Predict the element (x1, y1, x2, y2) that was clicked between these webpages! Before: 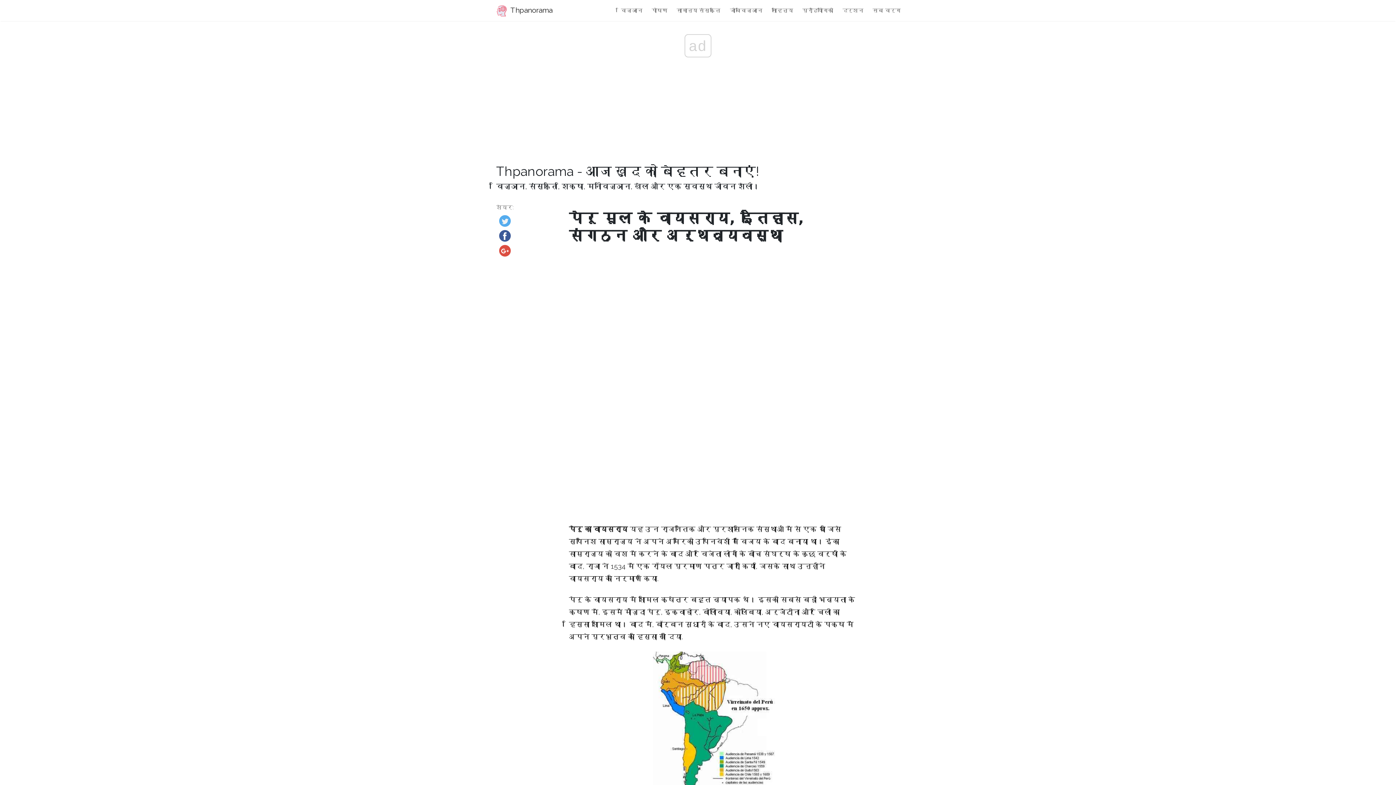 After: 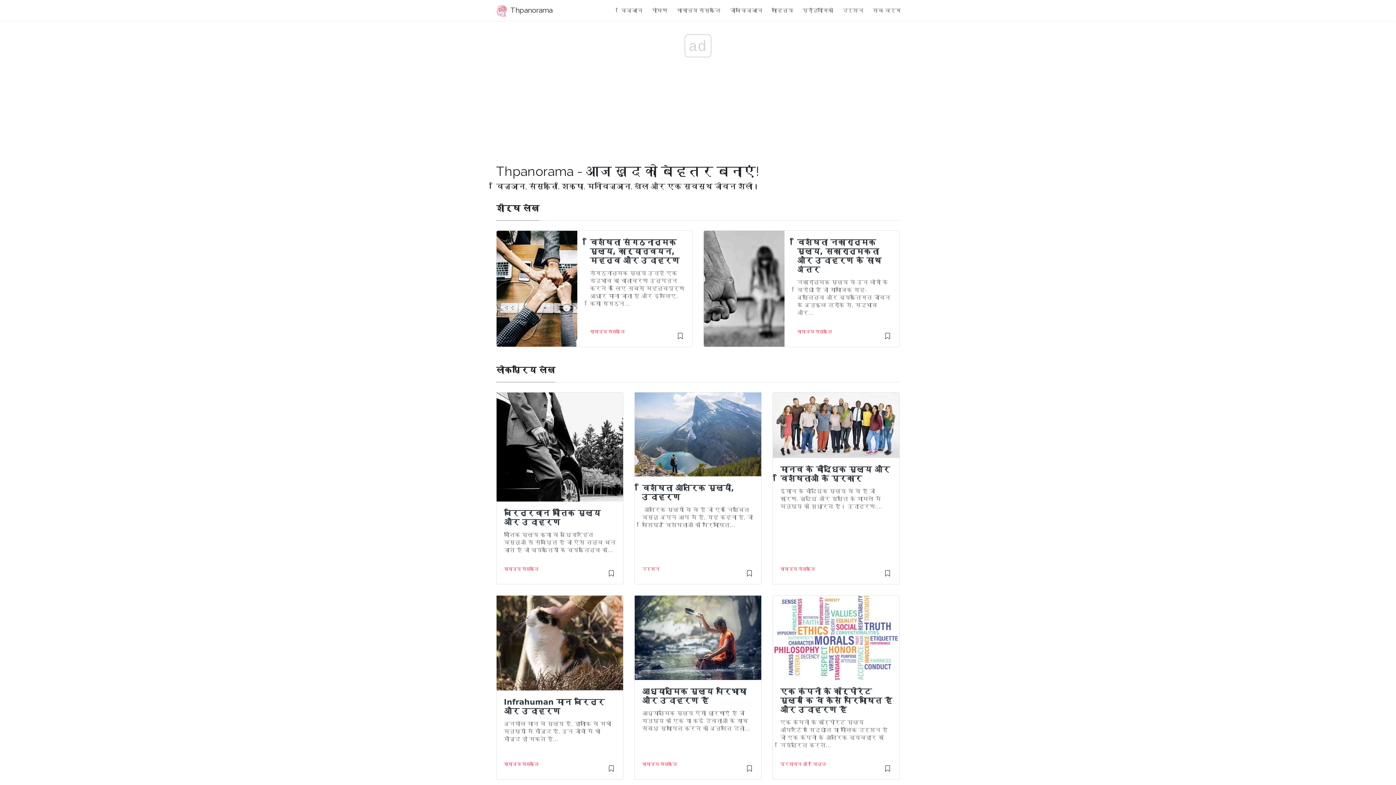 Action: bbox: (496, 2, 552, 18) label:  Thpanorama